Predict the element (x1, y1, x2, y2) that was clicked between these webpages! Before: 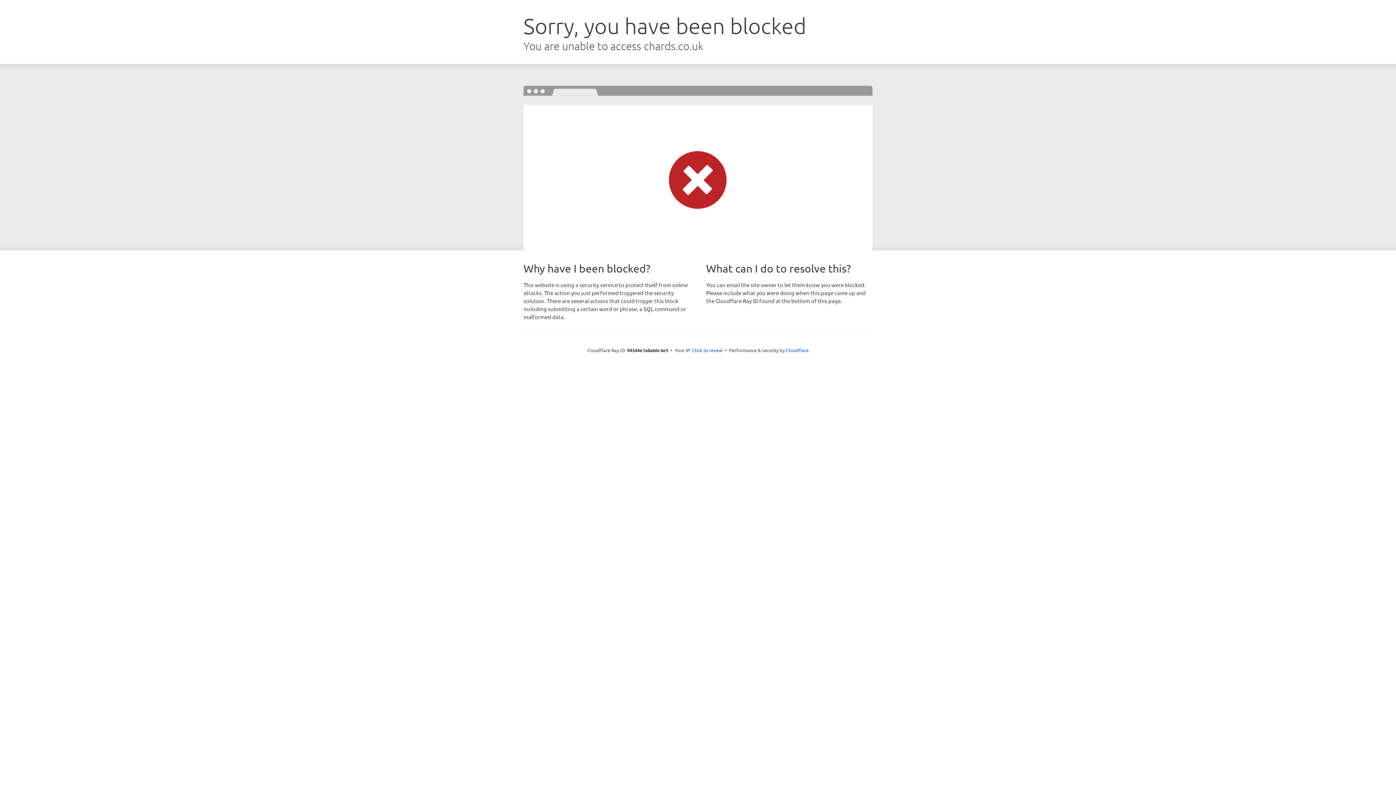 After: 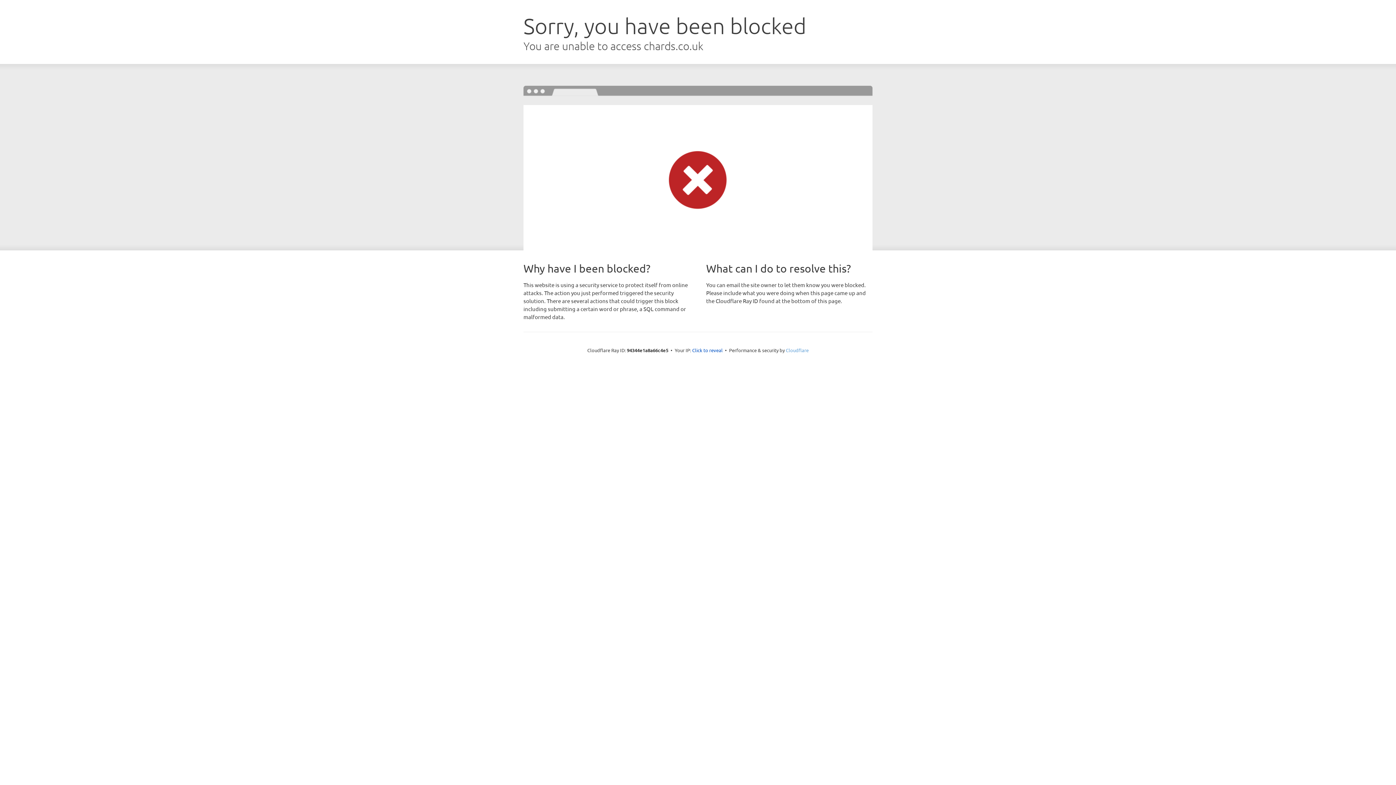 Action: label: Cloudflare bbox: (786, 347, 808, 353)